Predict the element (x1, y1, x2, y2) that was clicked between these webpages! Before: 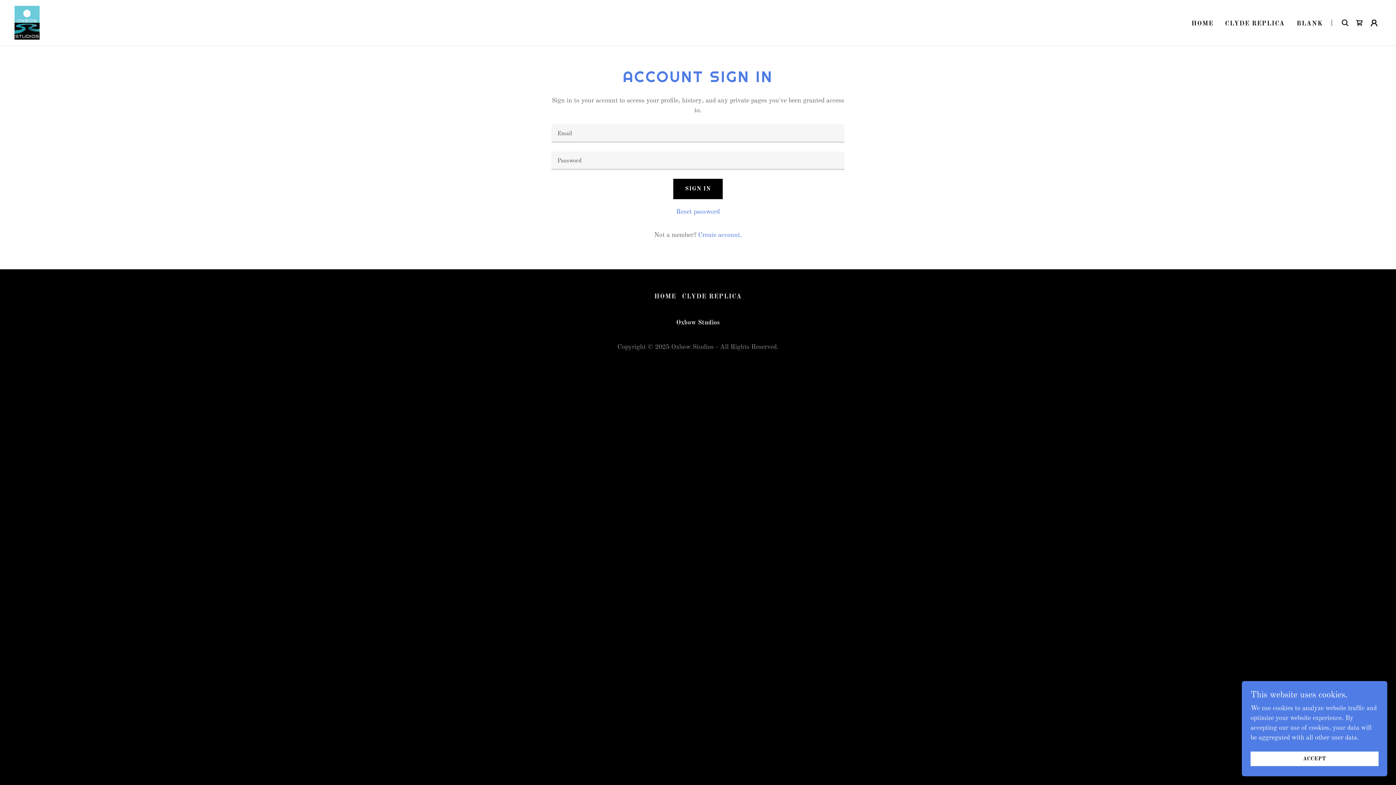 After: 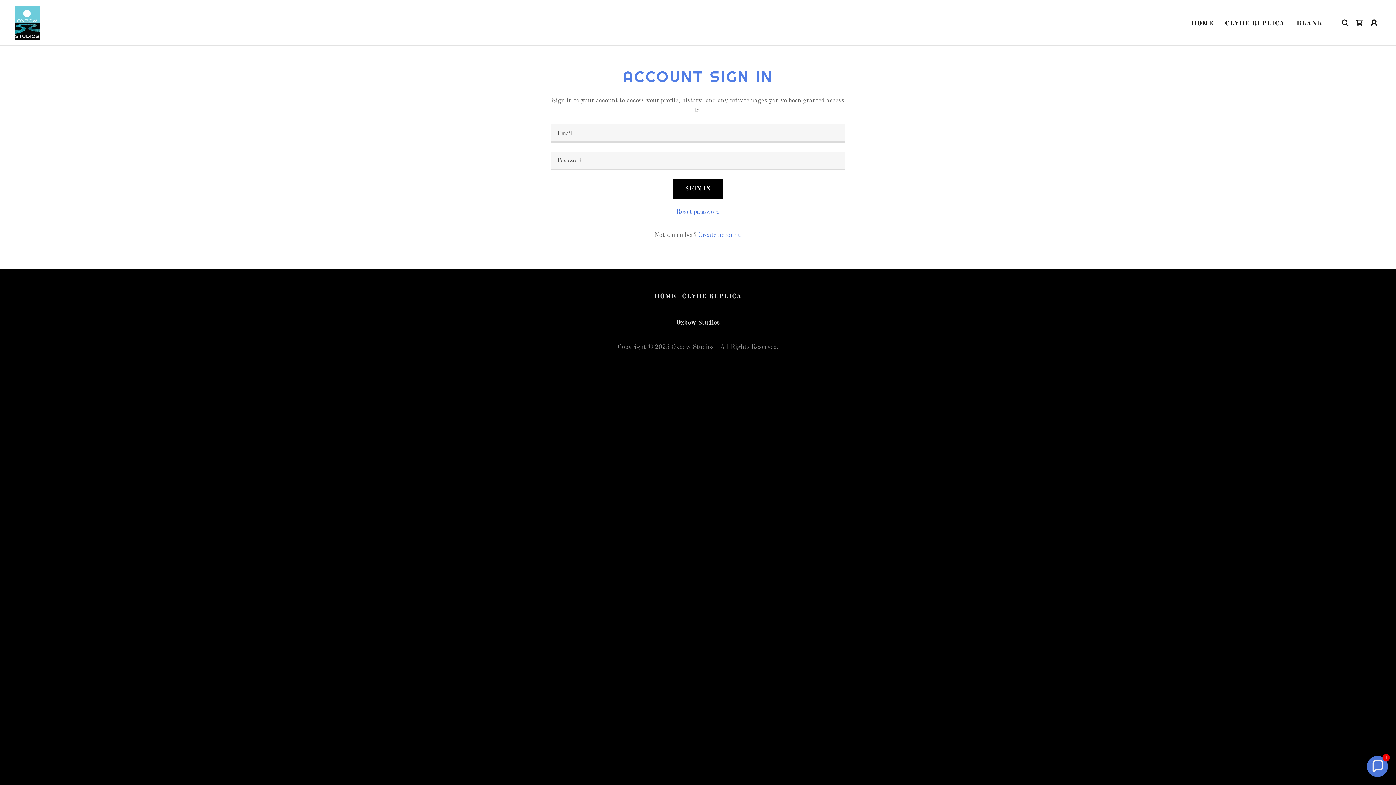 Action: label: ACCEPT bbox: (1250, 752, 1378, 766)